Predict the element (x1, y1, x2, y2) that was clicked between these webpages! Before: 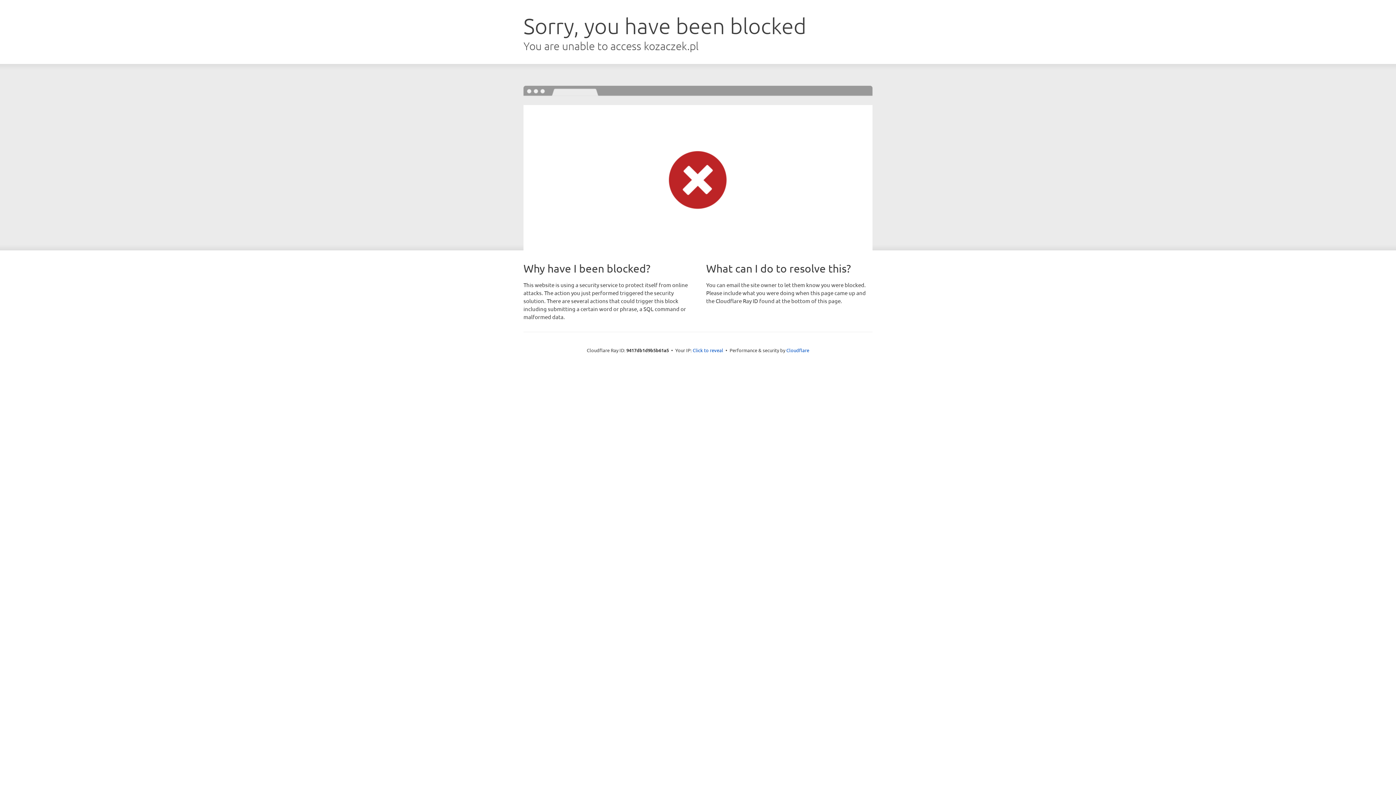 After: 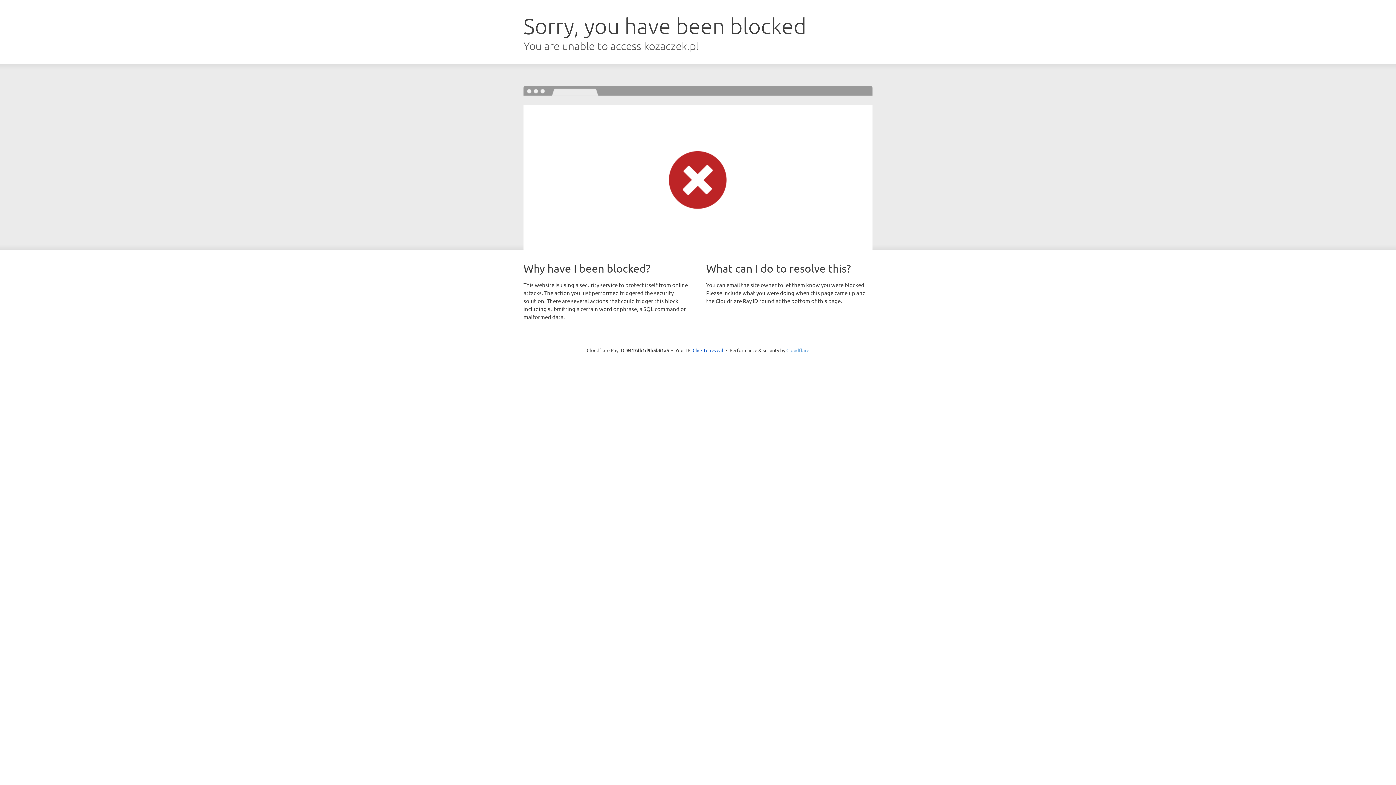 Action: bbox: (786, 347, 809, 353) label: Cloudflare